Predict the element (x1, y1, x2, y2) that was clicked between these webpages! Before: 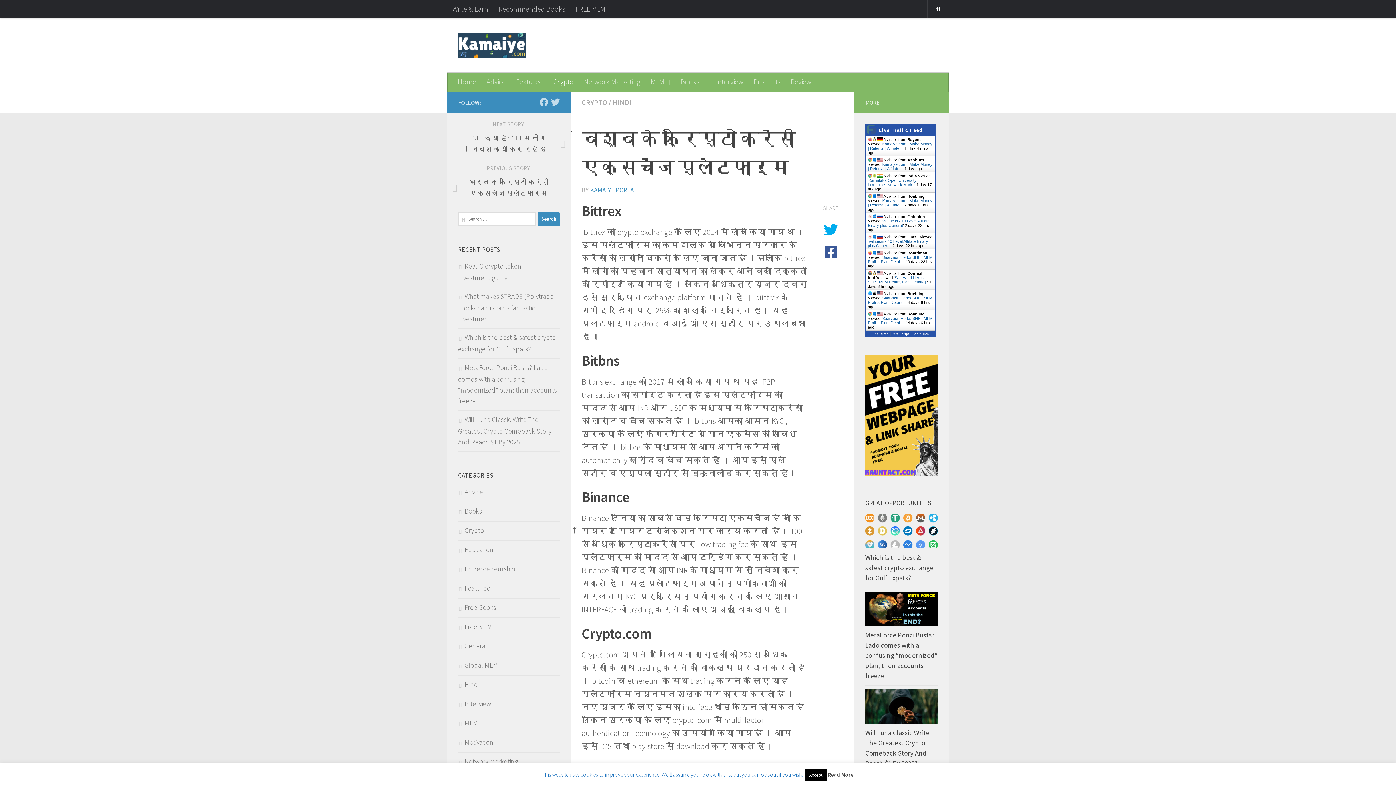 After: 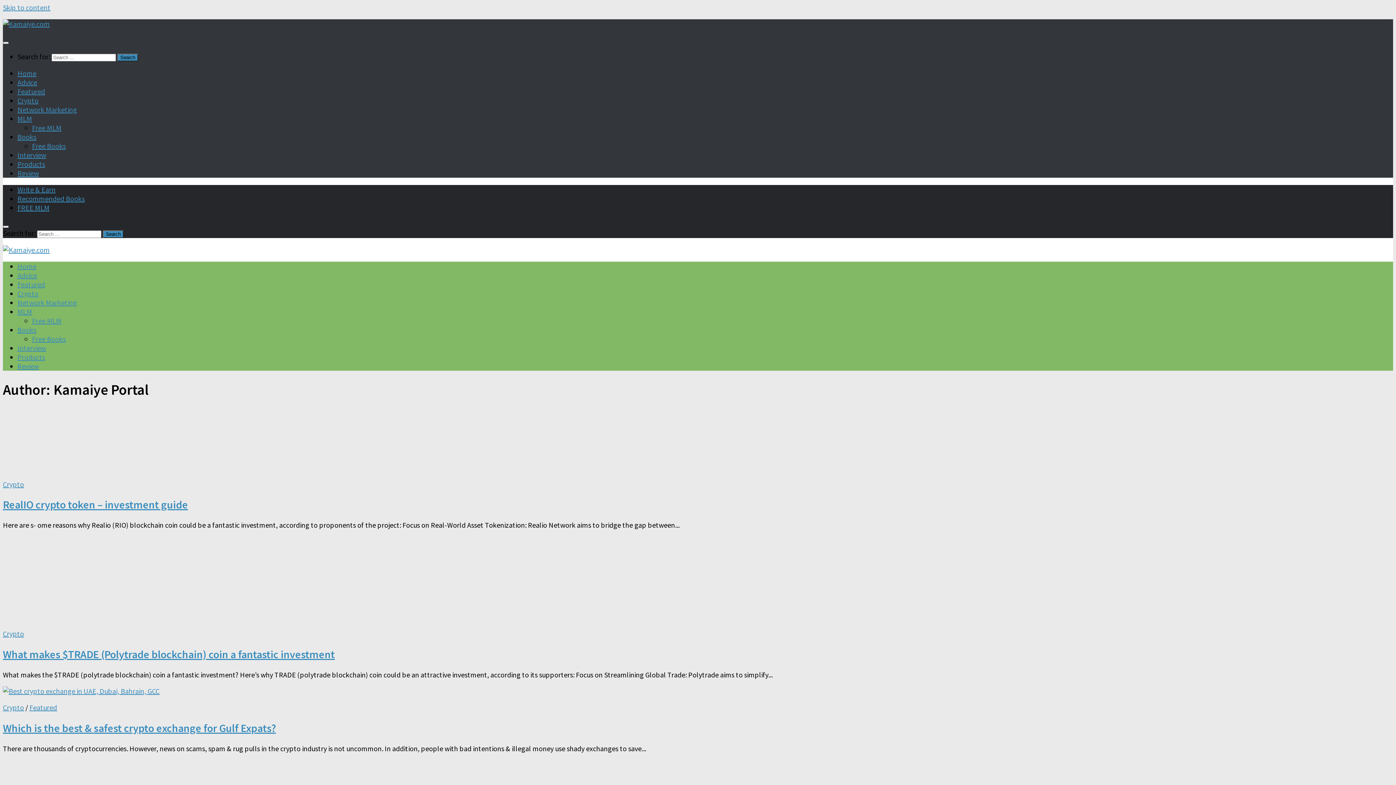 Action: bbox: (590, 186, 637, 194) label: KAMAIYE PORTAL